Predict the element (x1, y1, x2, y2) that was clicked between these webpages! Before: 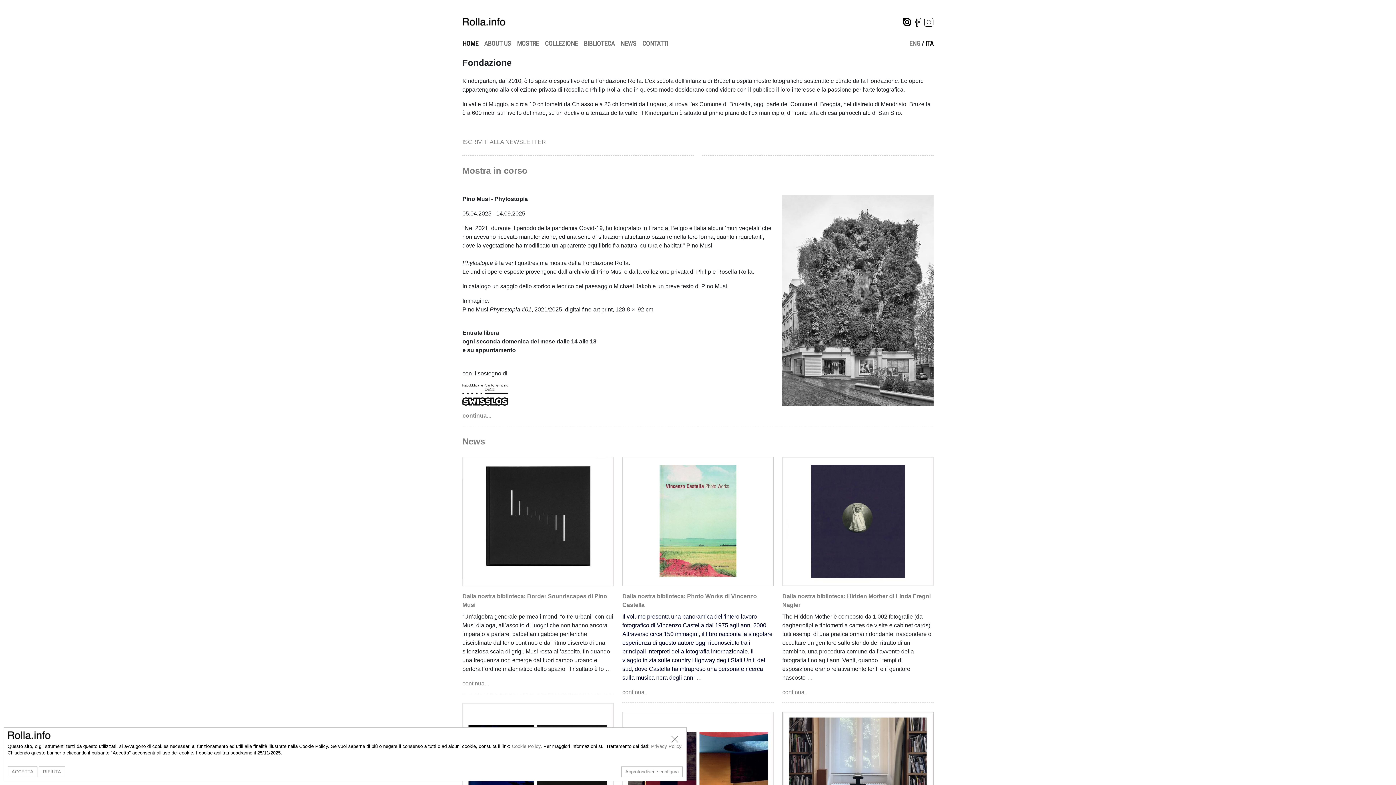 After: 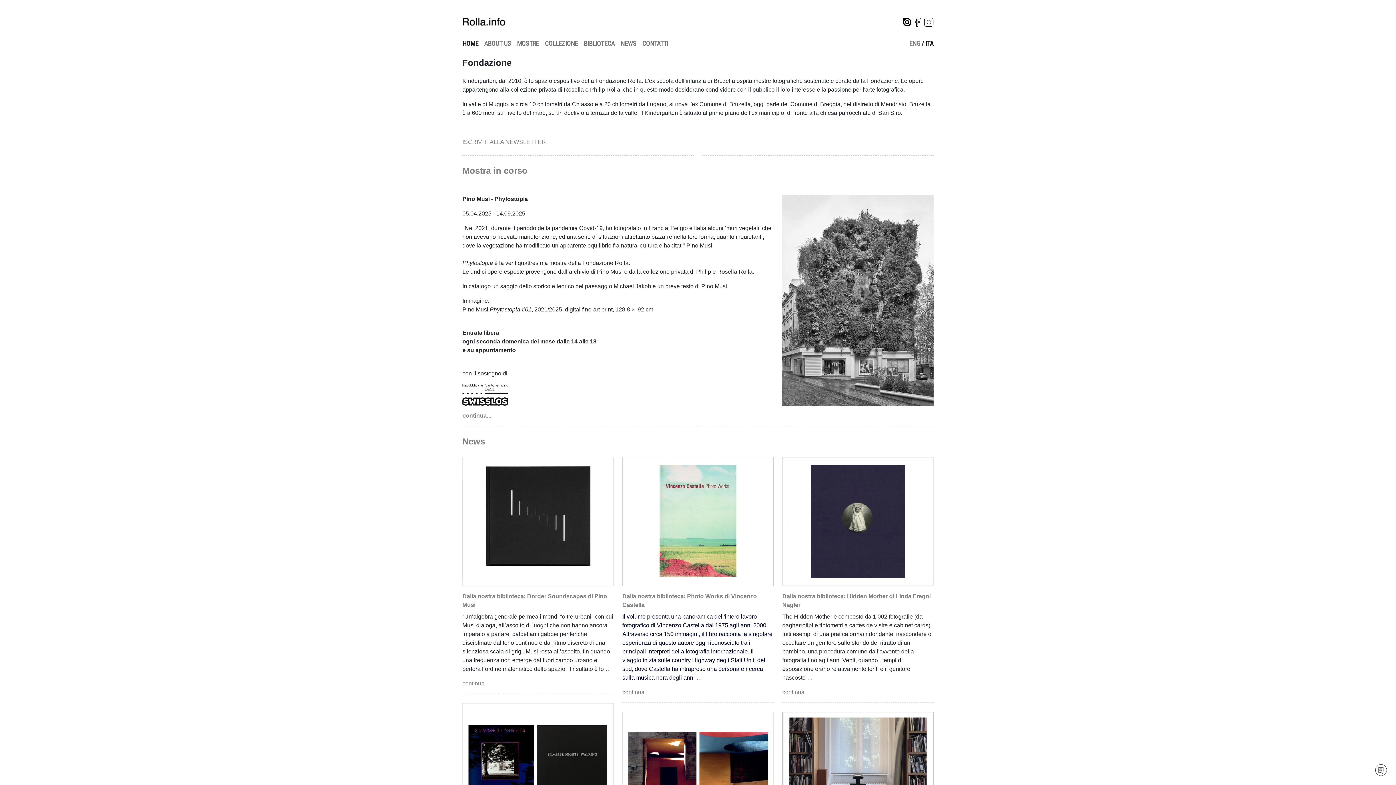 Action: bbox: (7, 766, 37, 777) label: ACCETTA